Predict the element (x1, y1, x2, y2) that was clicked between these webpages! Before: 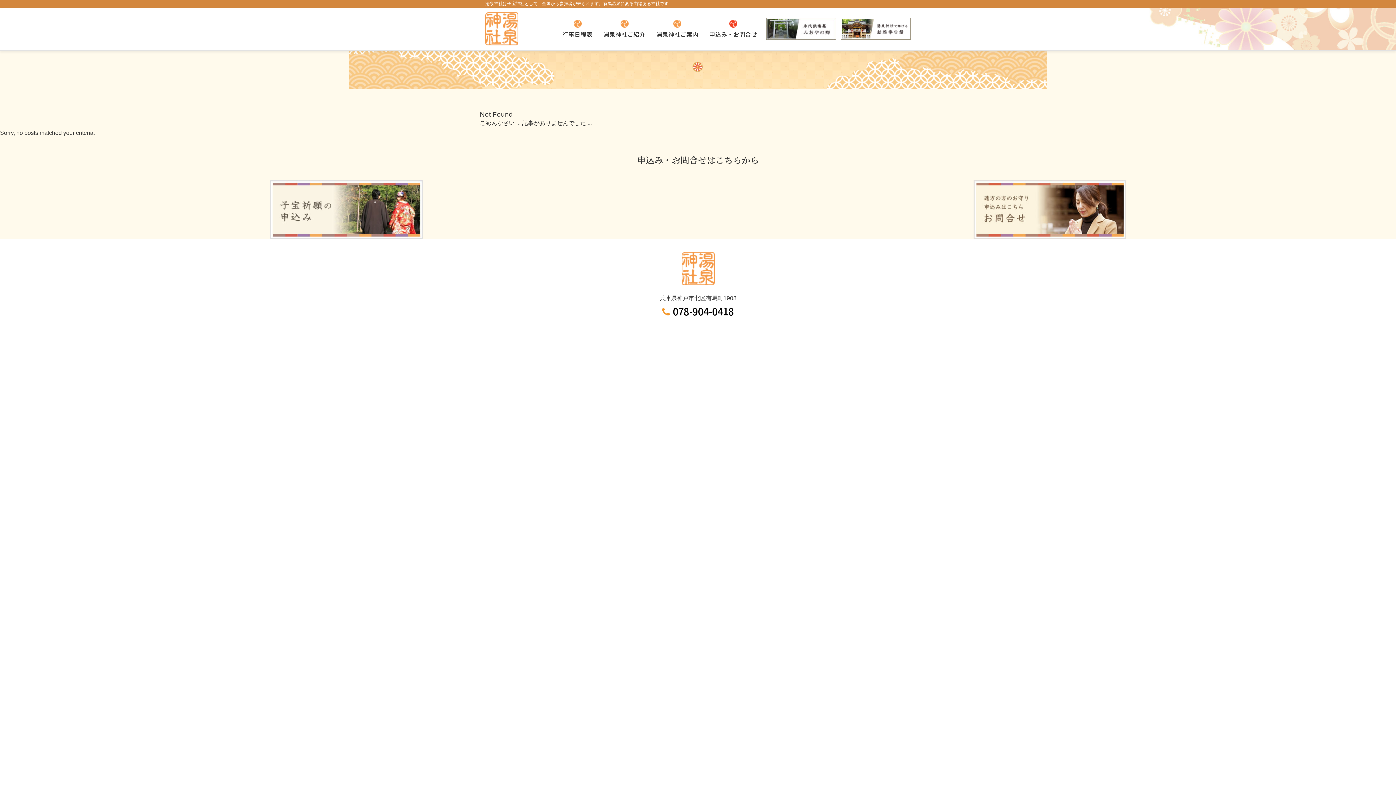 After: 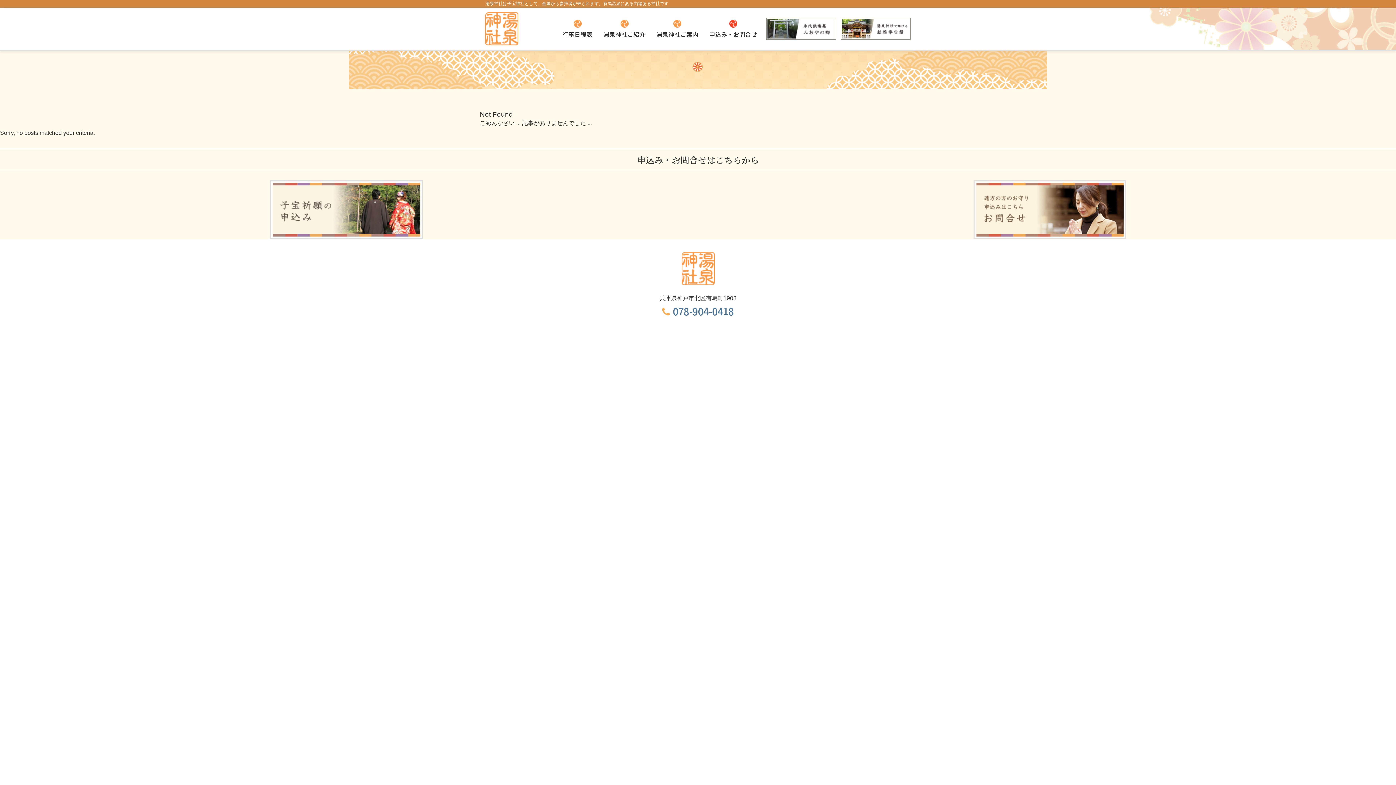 Action: bbox: (662, 304, 734, 318) label: 078-904-0418